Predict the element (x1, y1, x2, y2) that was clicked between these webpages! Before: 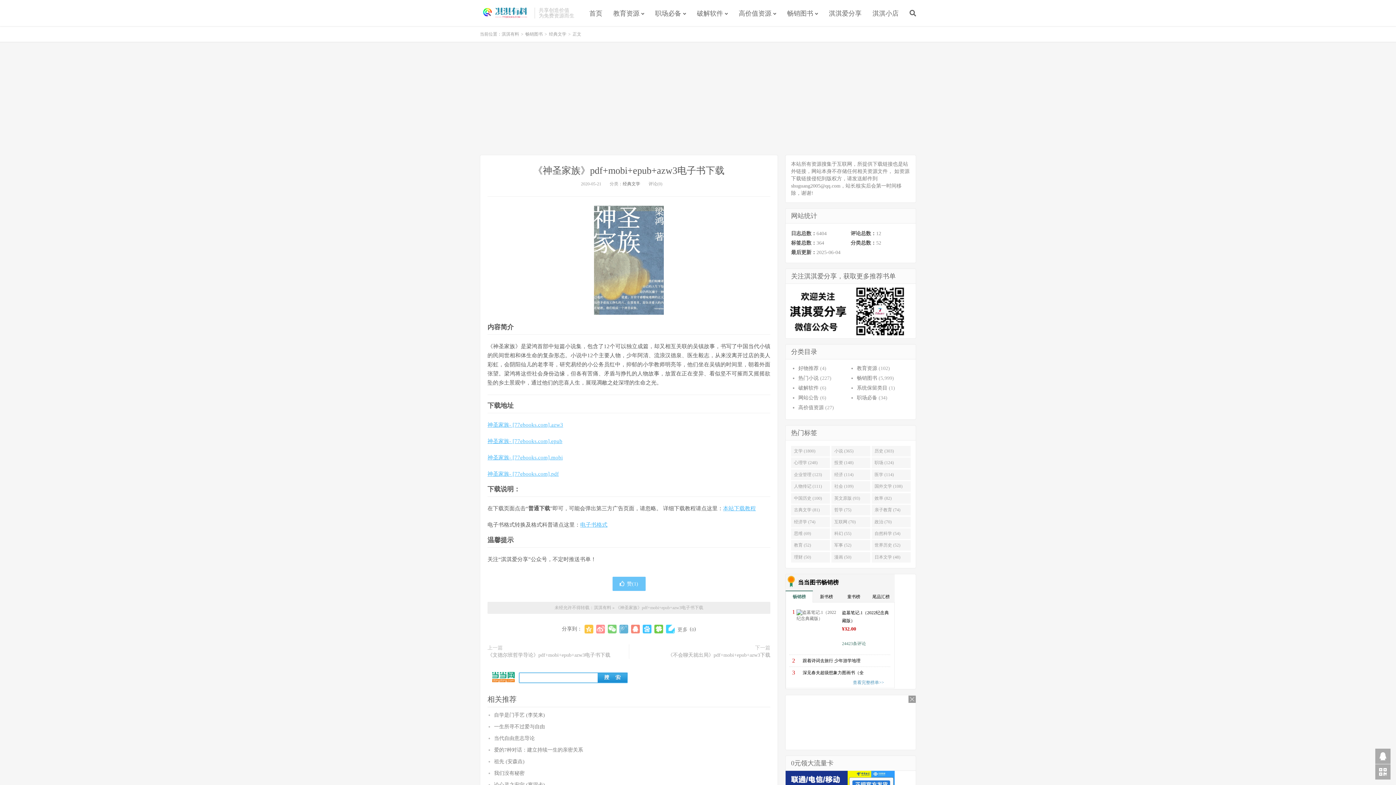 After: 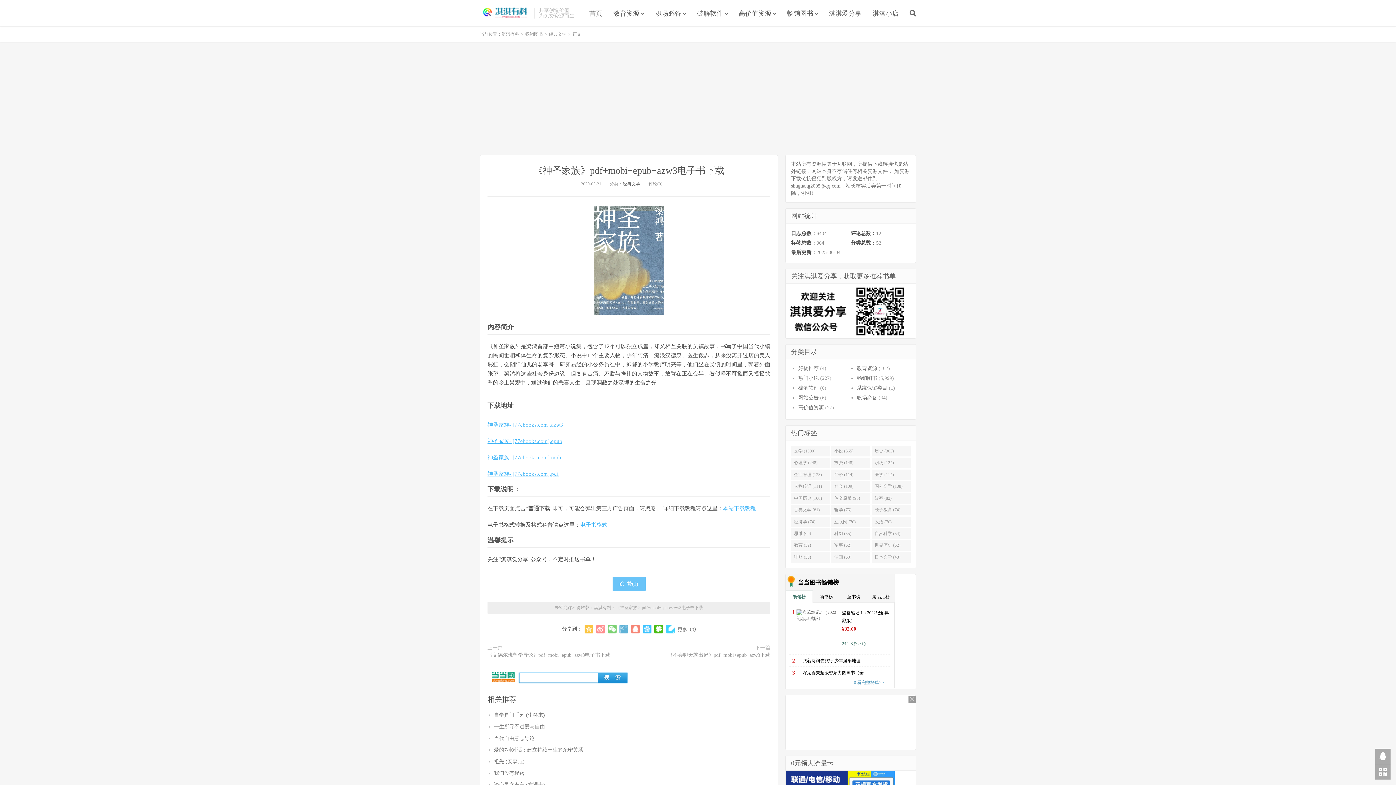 Action: bbox: (654, 624, 663, 633)